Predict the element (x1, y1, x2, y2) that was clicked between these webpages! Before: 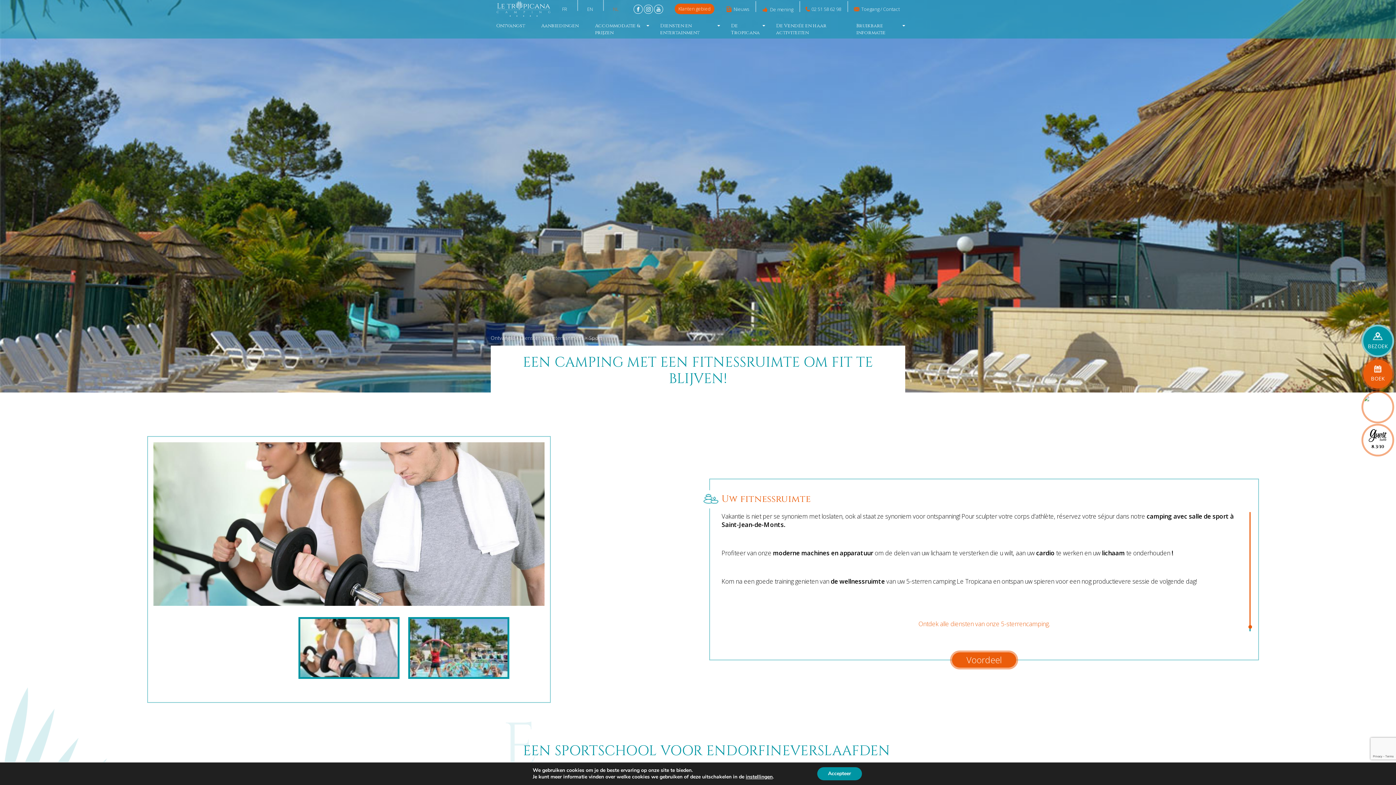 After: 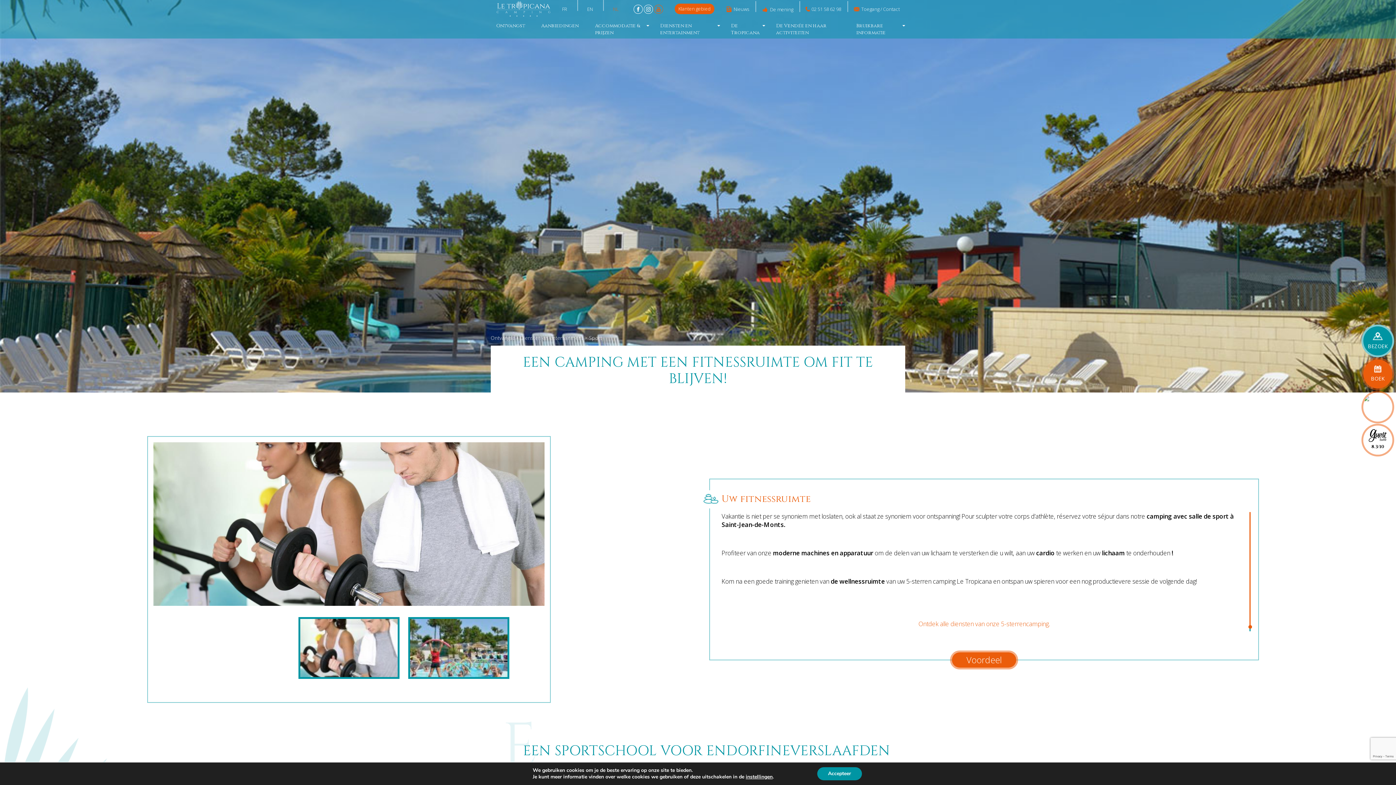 Action: bbox: (654, 5, 662, 11)